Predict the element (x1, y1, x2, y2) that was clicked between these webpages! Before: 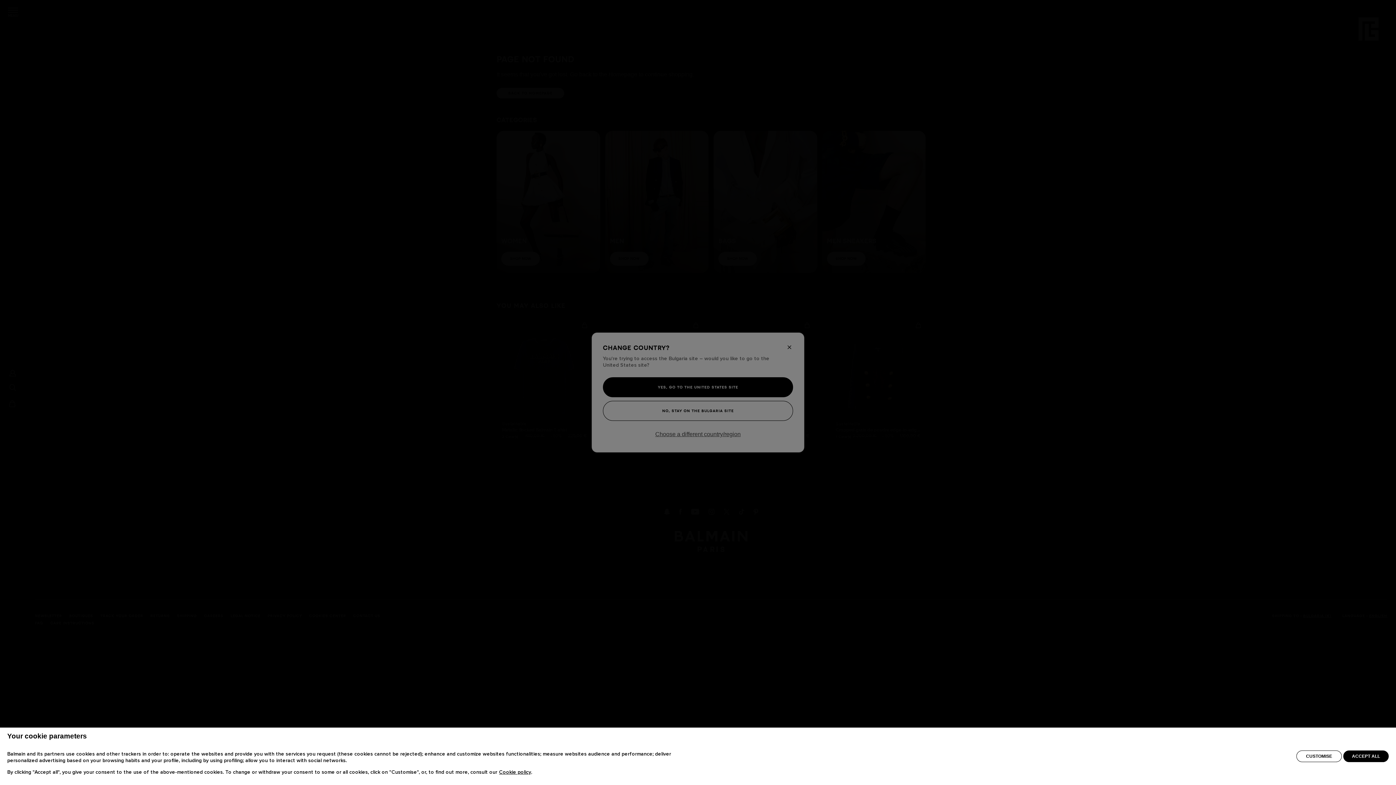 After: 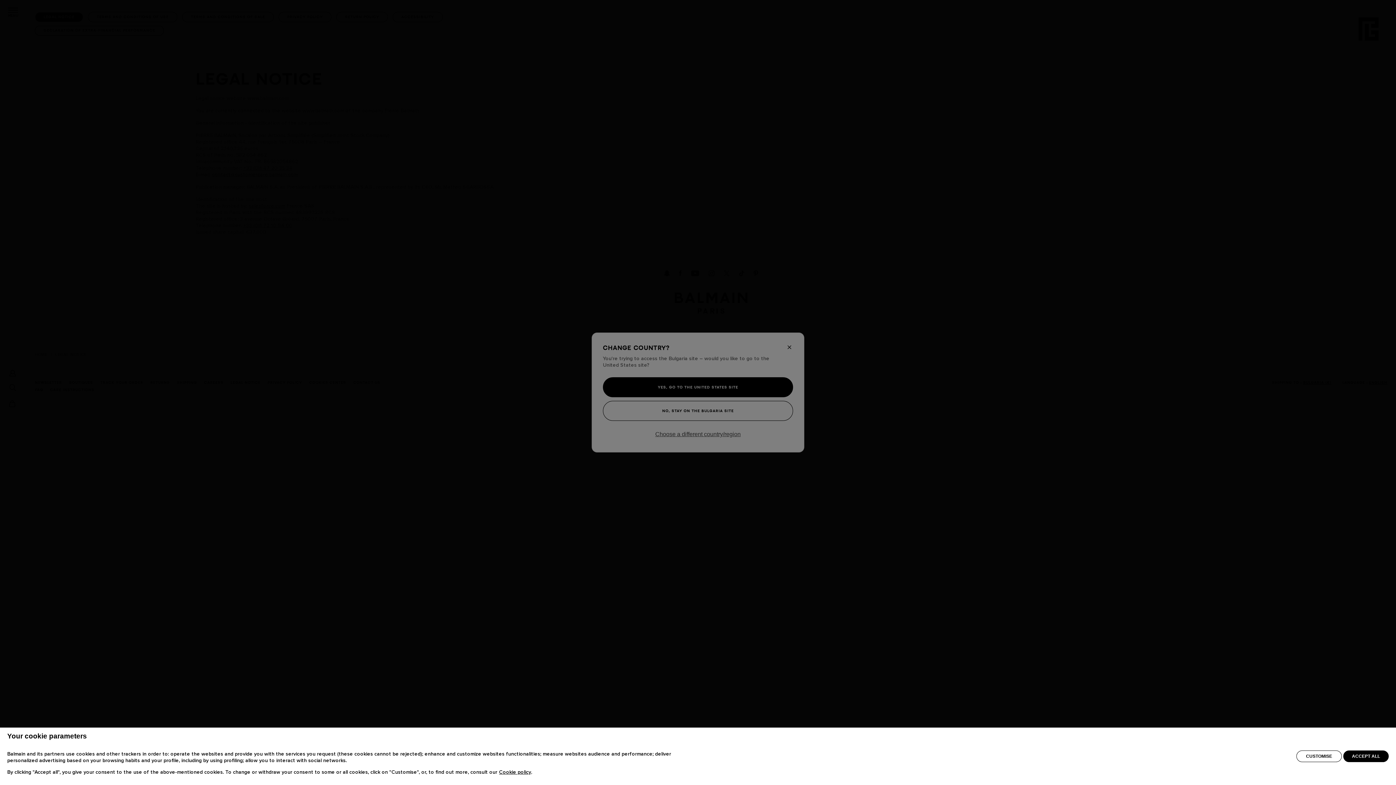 Action: bbox: (499, 770, 531, 775) label: Cookie policy